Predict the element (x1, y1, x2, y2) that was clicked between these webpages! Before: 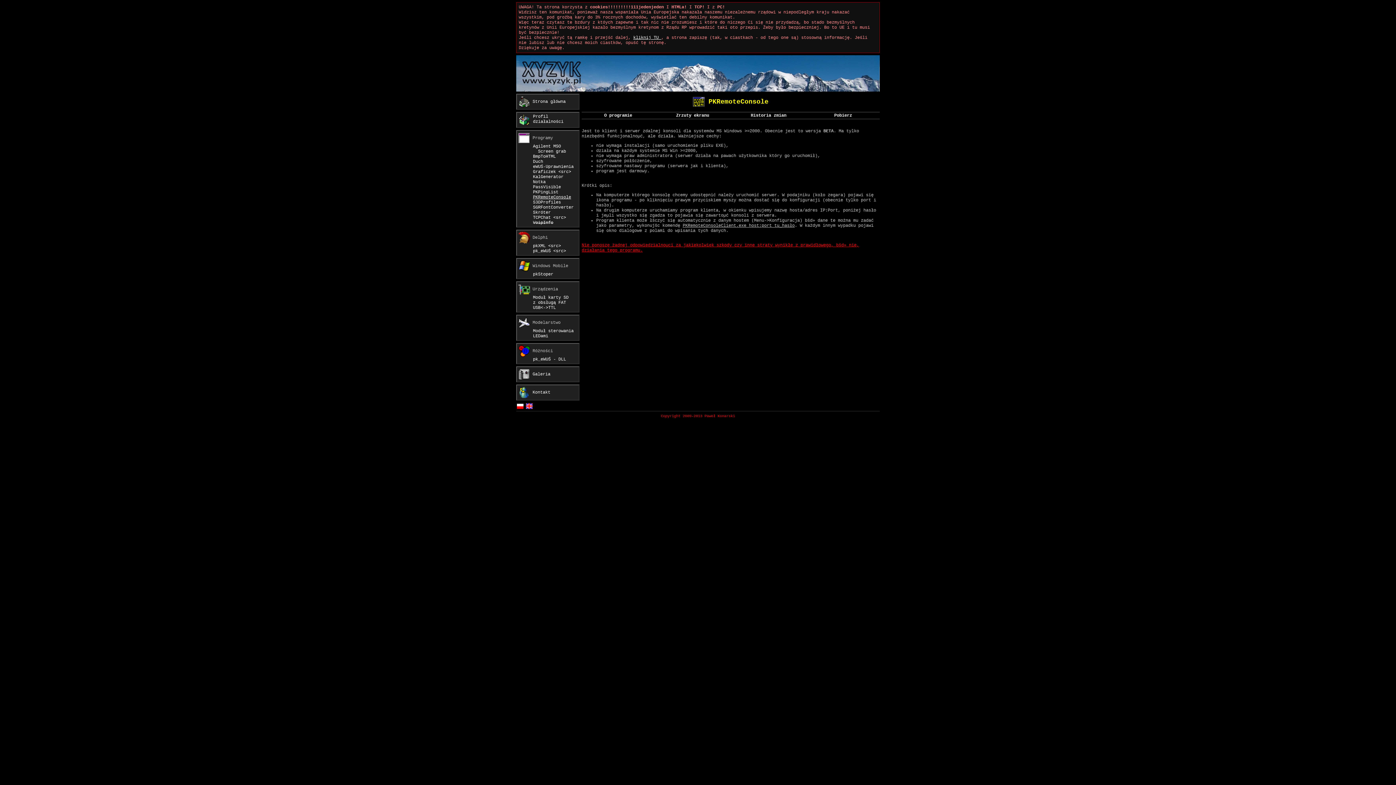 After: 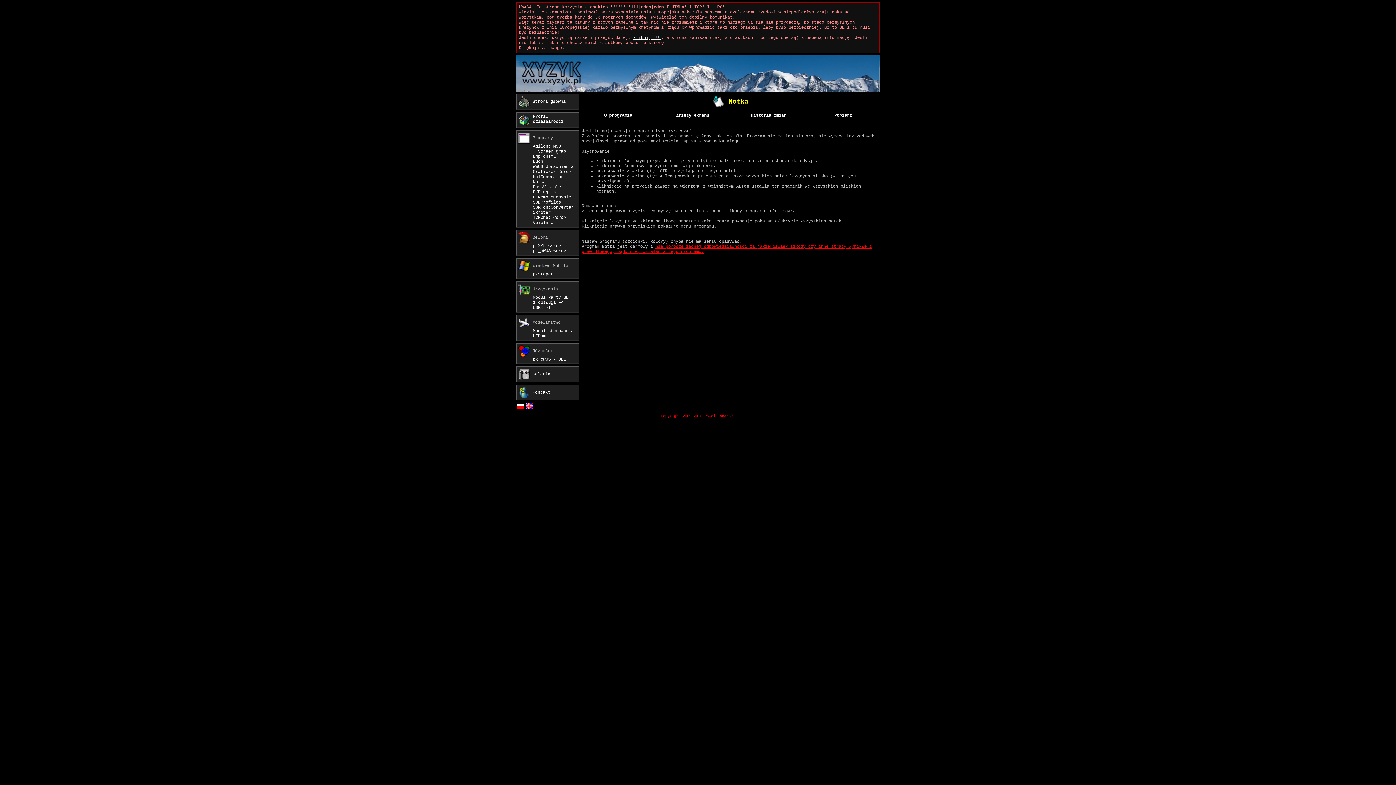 Action: label: Notka bbox: (533, 179, 545, 184)